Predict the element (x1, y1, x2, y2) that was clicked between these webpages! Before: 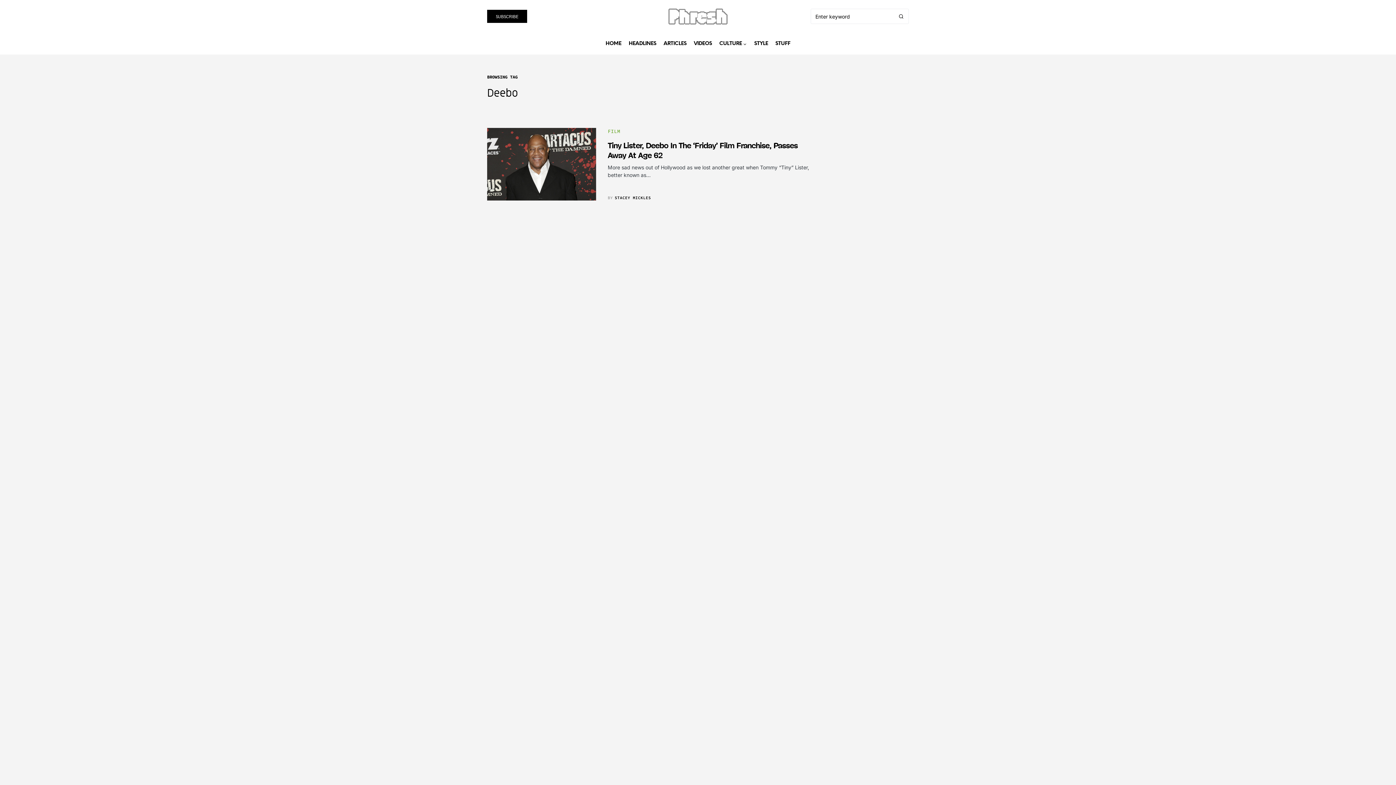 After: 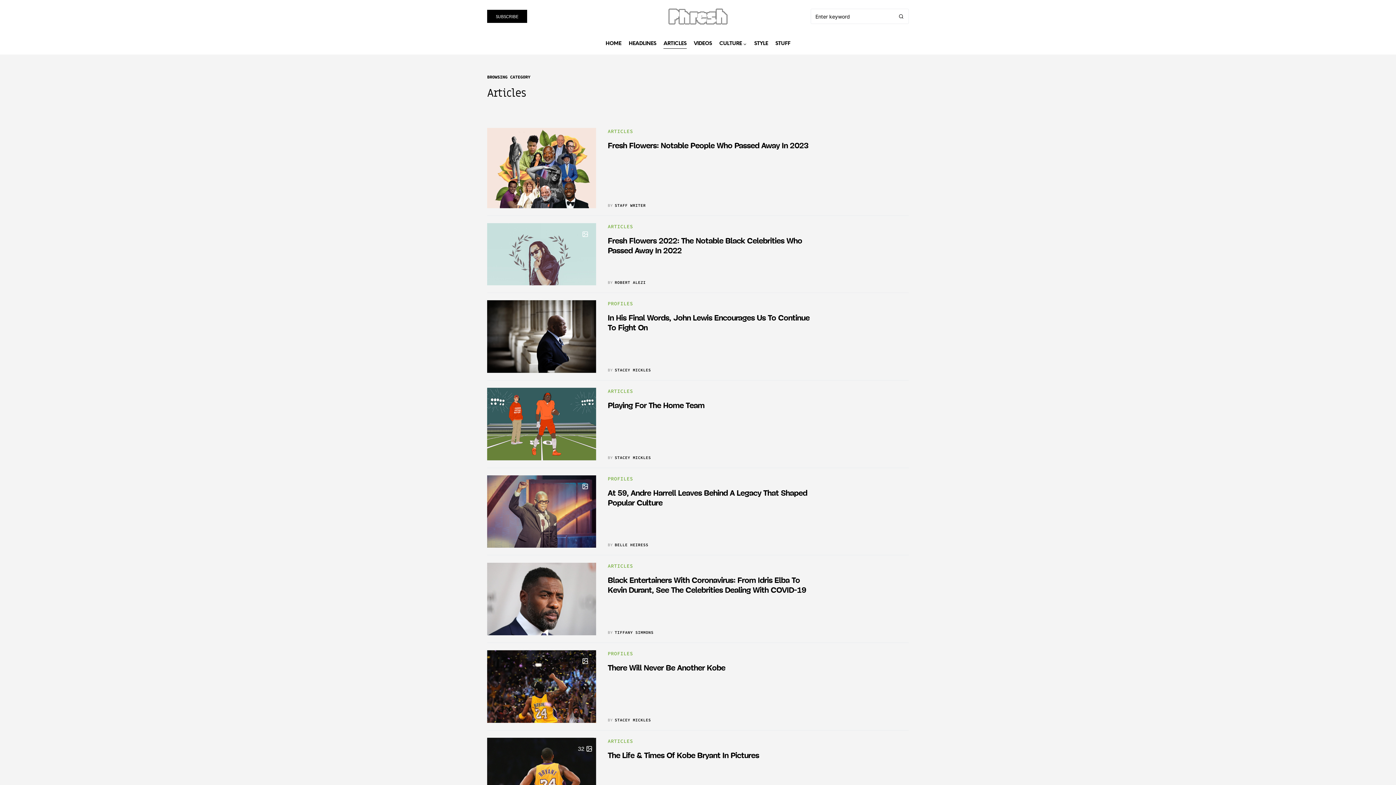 Action: bbox: (663, 32, 686, 54) label: ARTICLES